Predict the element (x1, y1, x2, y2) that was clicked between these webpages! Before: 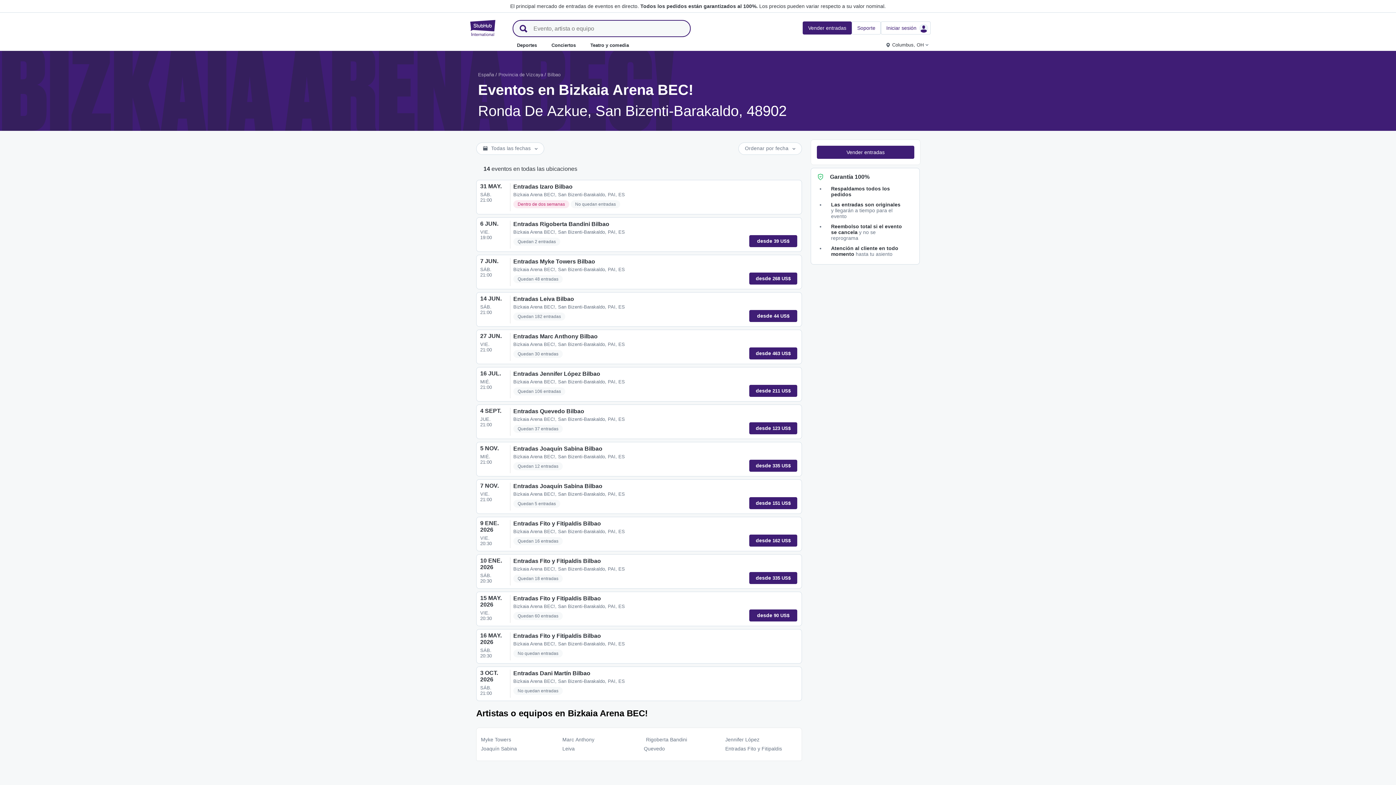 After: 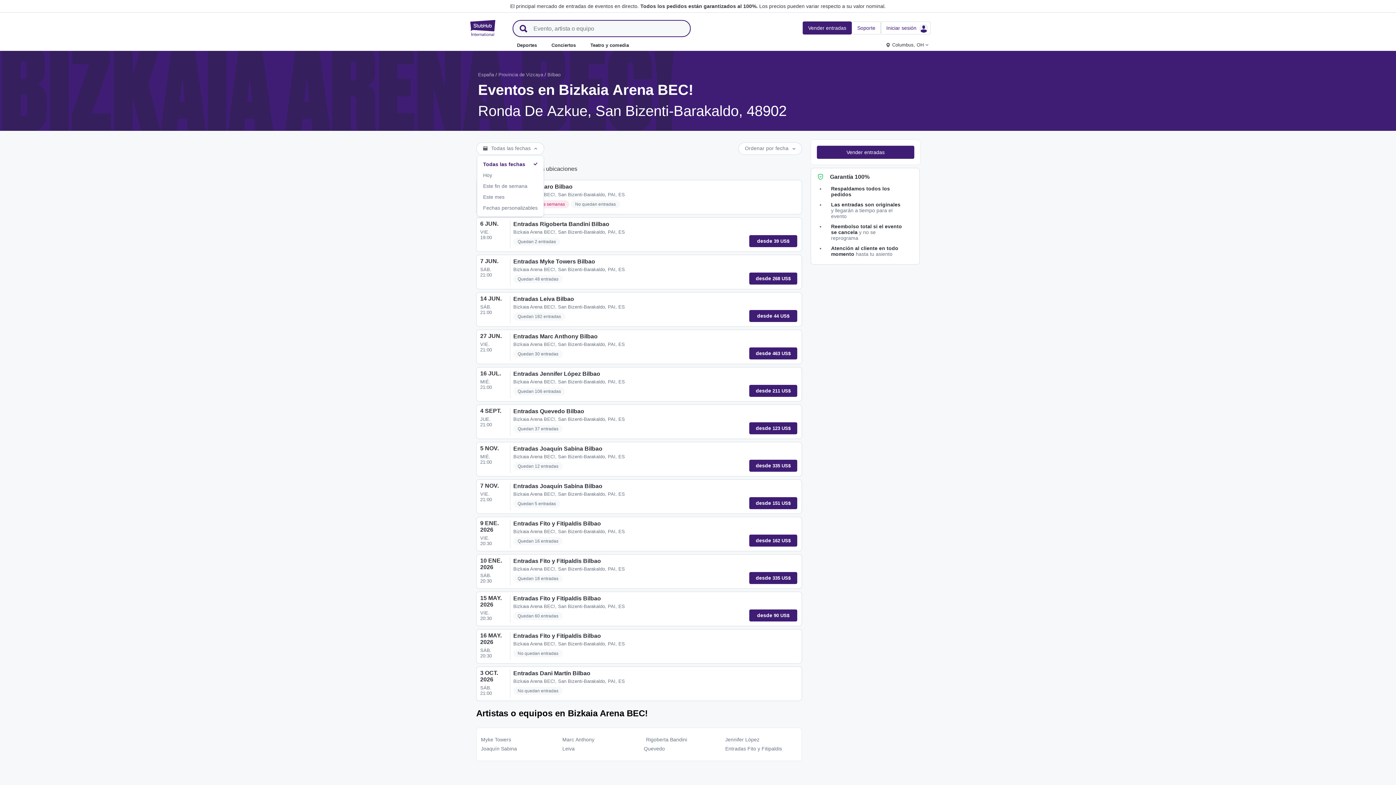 Action: bbox: (476, 142, 544, 154) label: Todas las fechas